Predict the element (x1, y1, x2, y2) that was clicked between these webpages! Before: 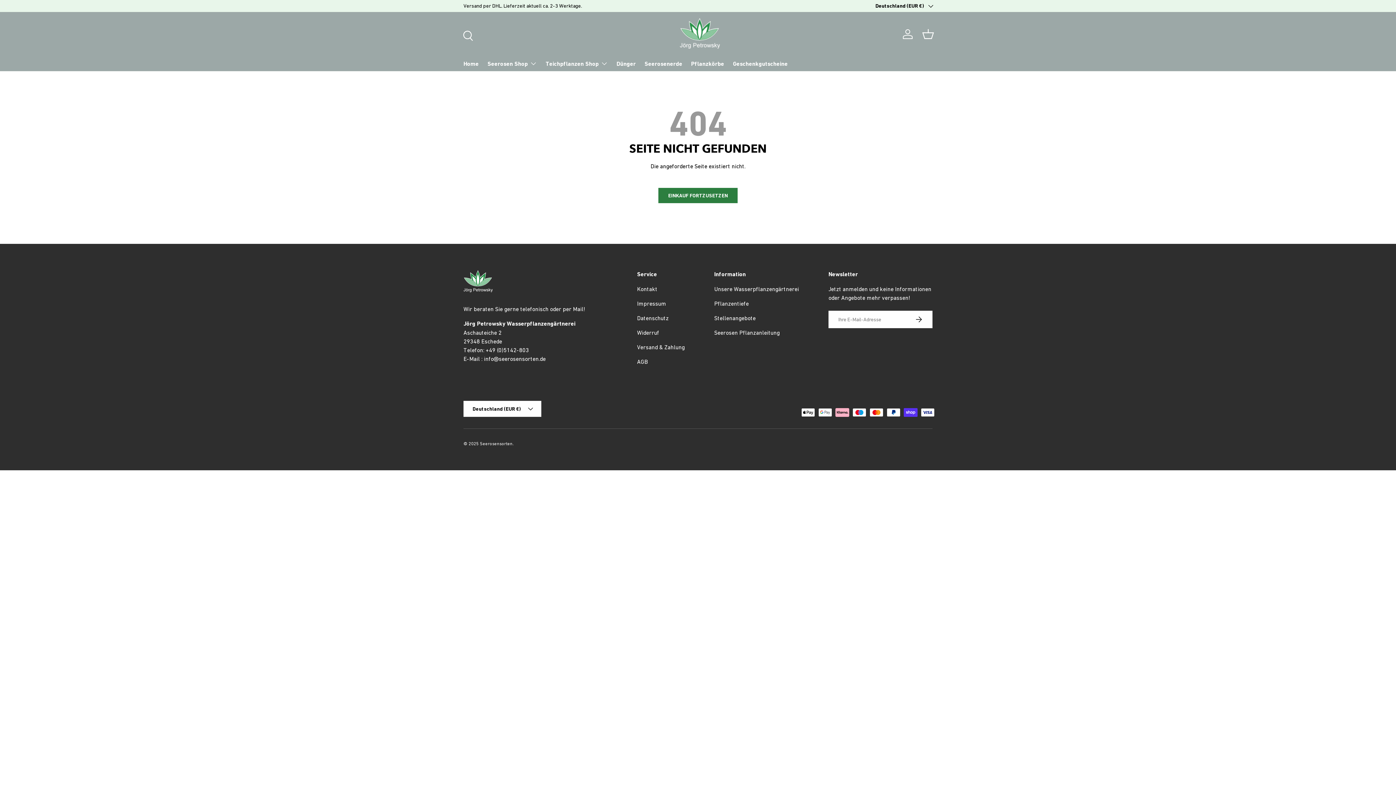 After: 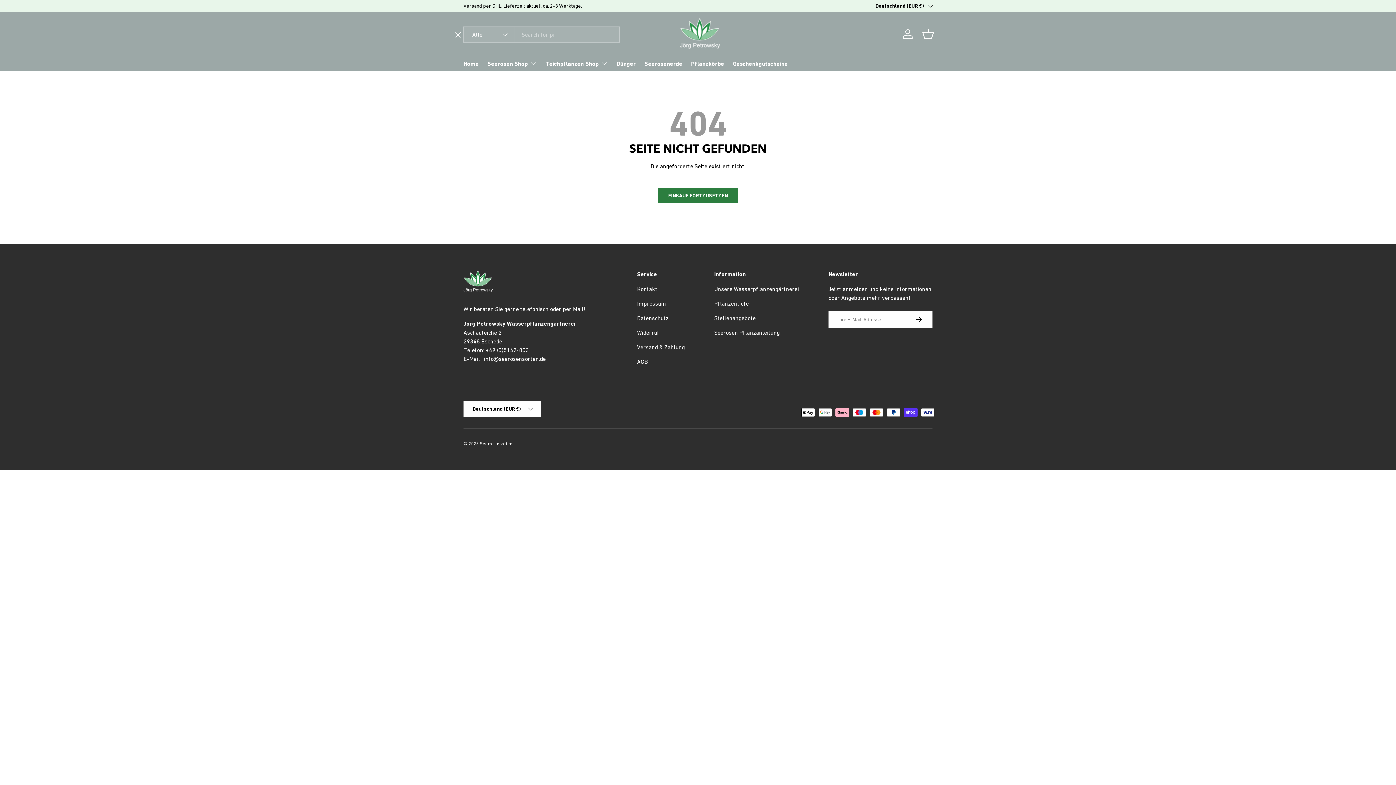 Action: label: Suche bbox: (459, 26, 475, 42)